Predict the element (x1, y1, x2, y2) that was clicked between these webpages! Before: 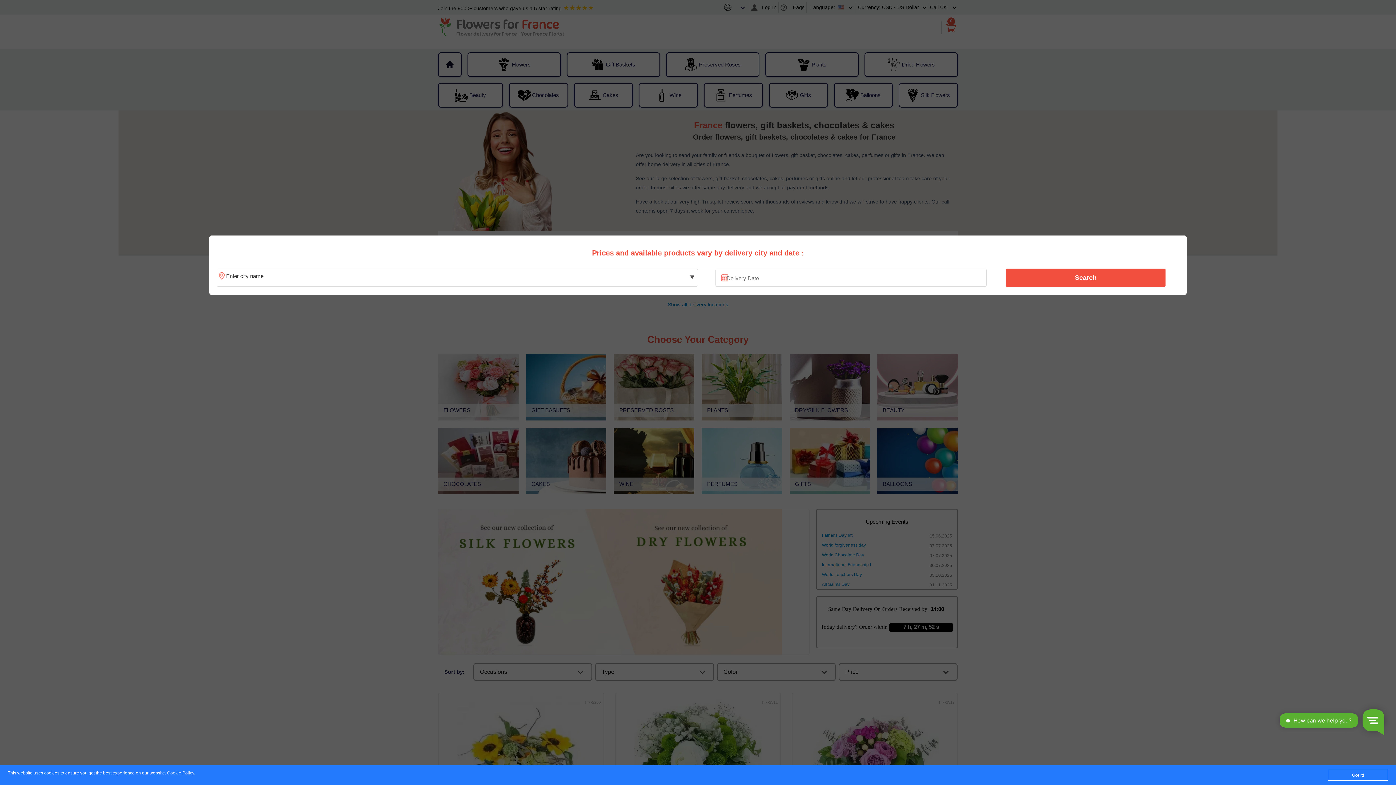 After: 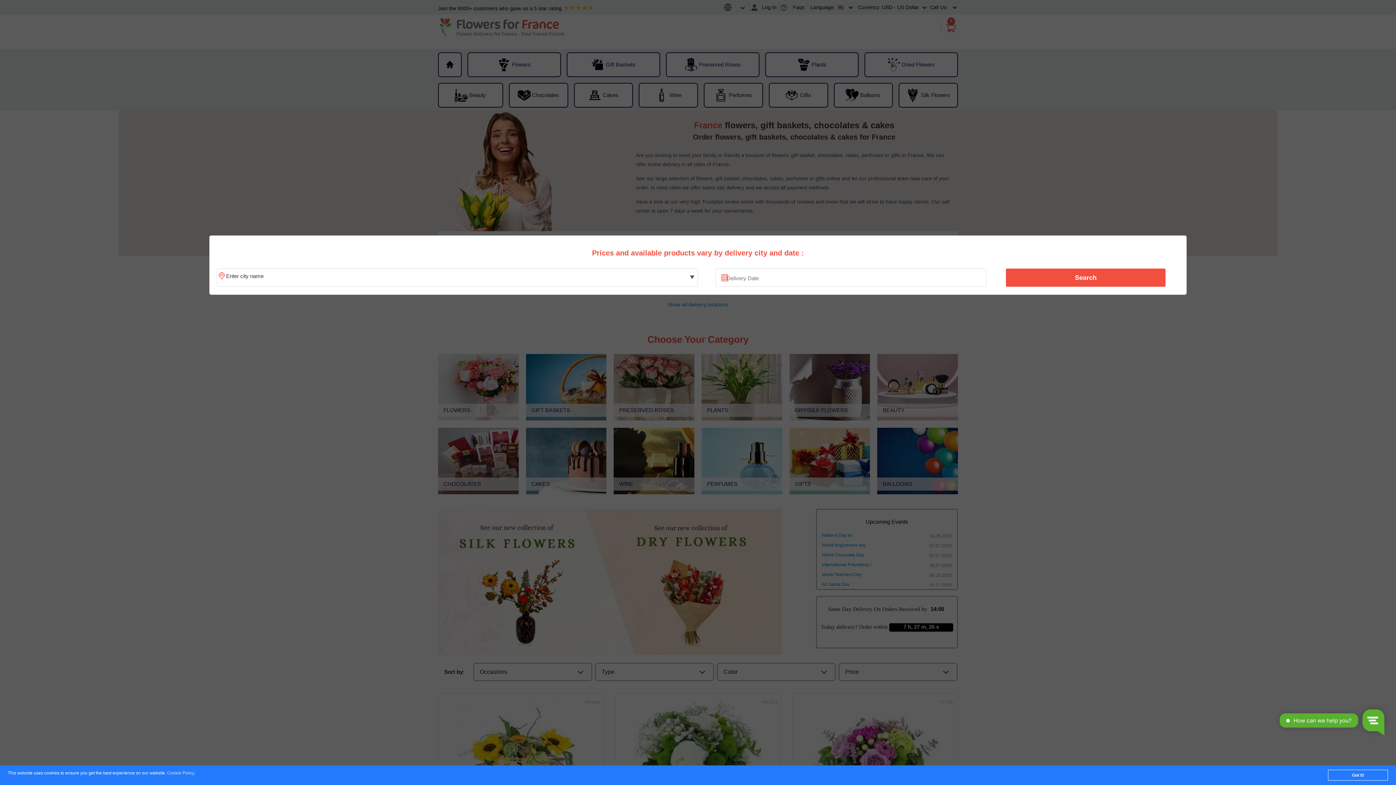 Action: bbox: (167, 771, 194, 776) label: Cookie Policy